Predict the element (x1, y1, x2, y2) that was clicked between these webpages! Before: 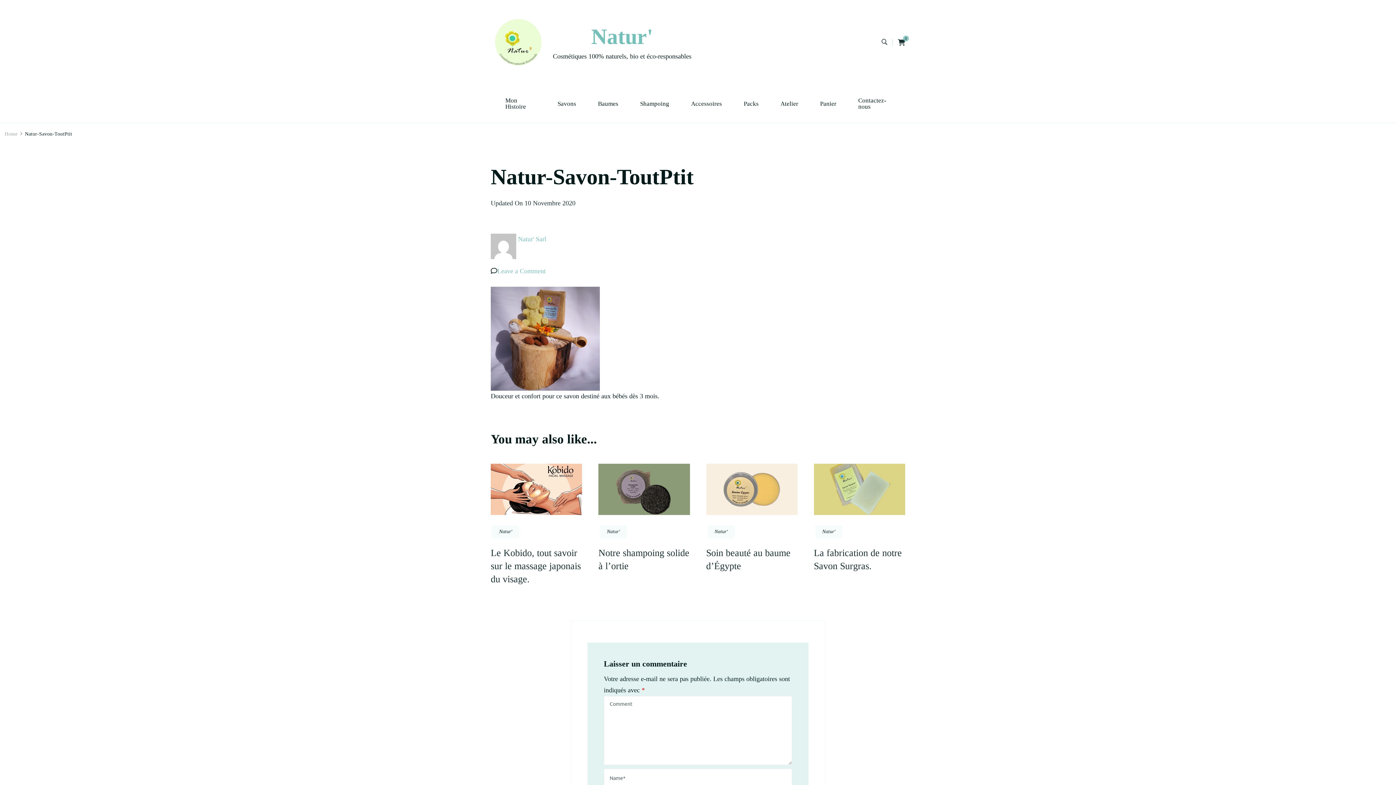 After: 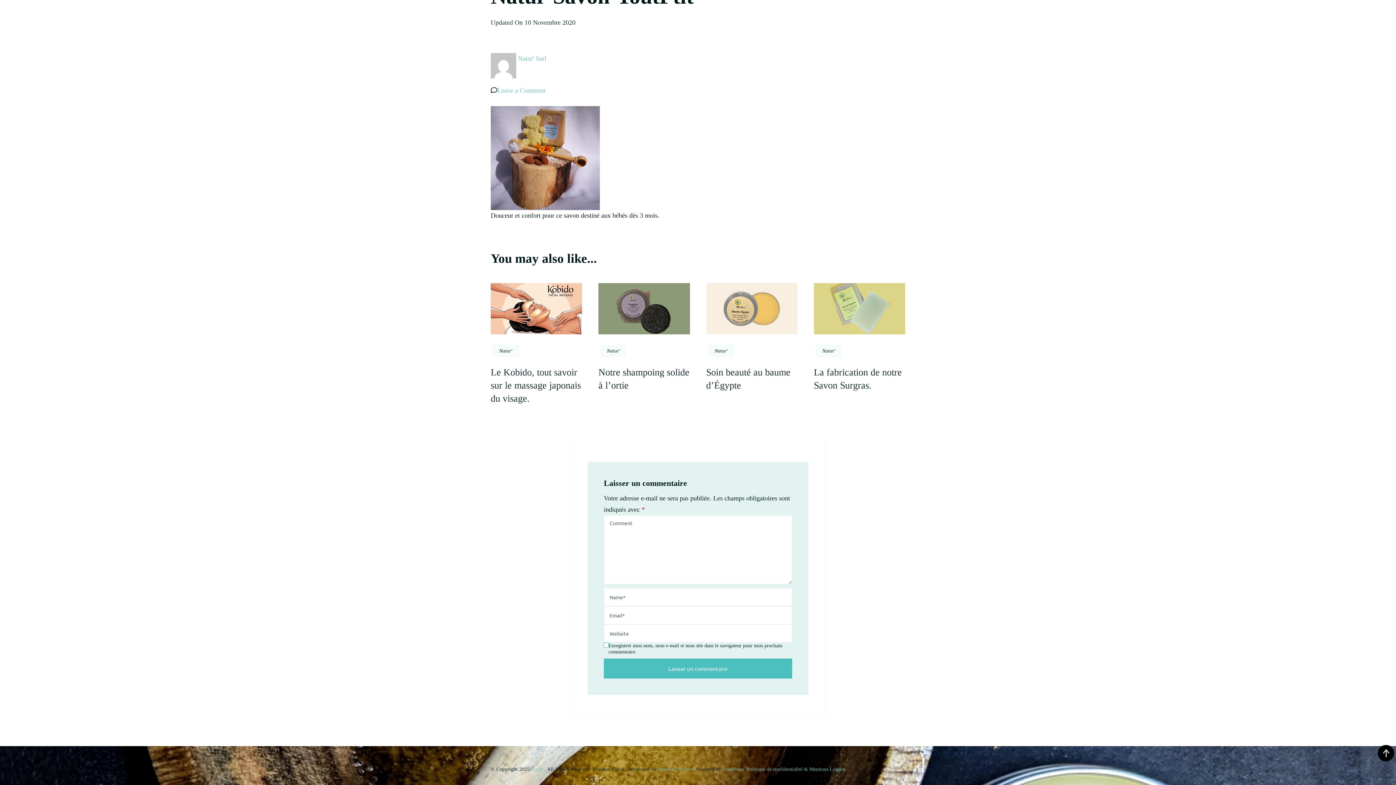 Action: label: Leave a Comment
on Natur-Savon-ToutPtit bbox: (497, 267, 545, 274)